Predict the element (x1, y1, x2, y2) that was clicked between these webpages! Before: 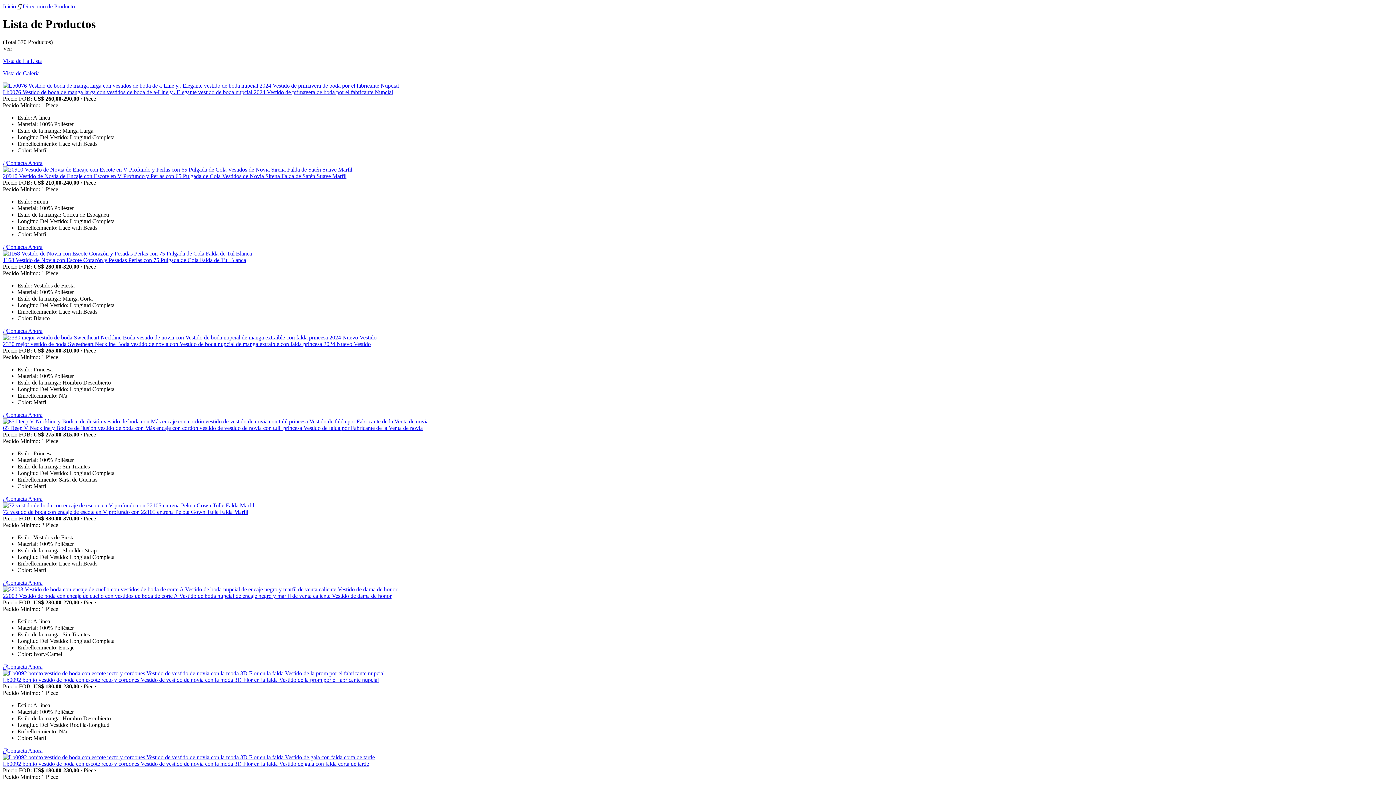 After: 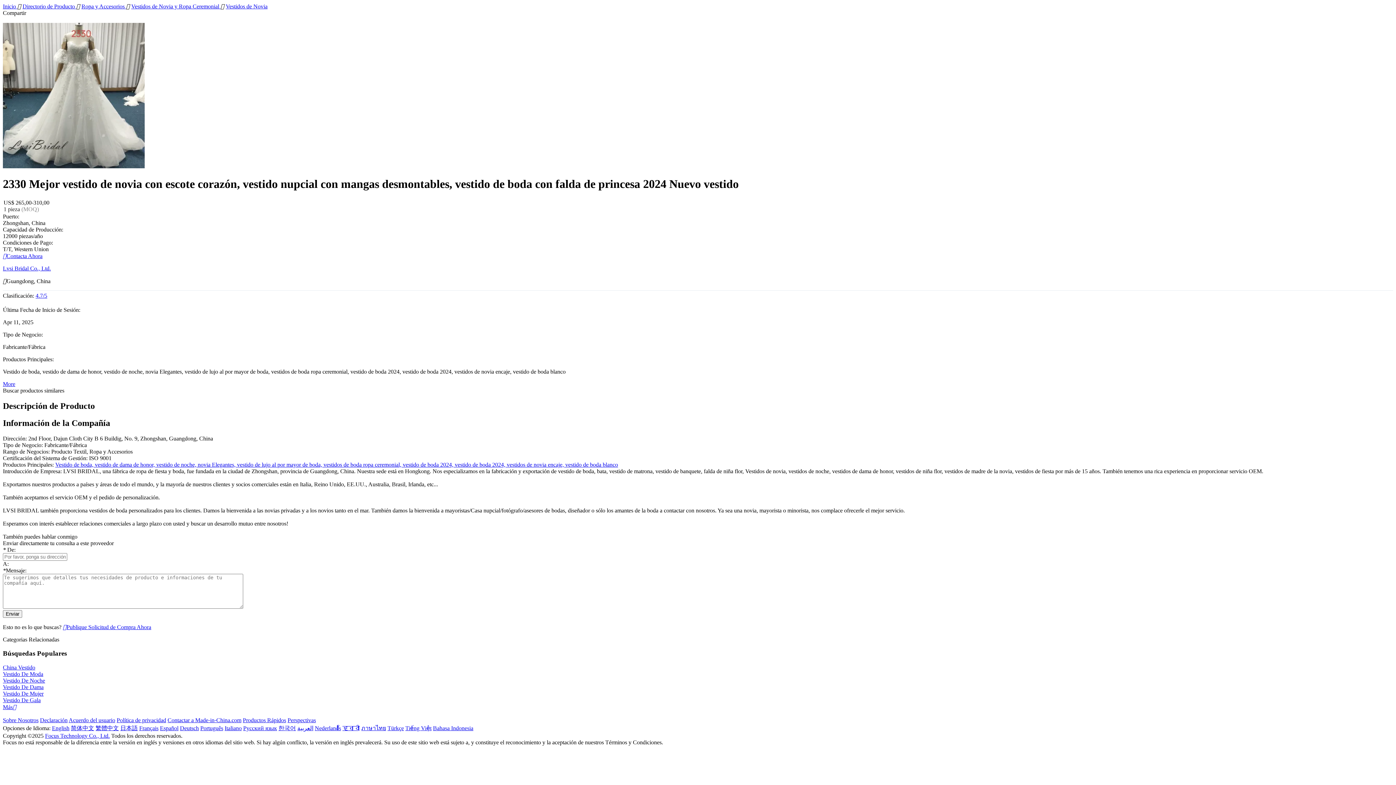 Action: bbox: (2, 334, 376, 340)